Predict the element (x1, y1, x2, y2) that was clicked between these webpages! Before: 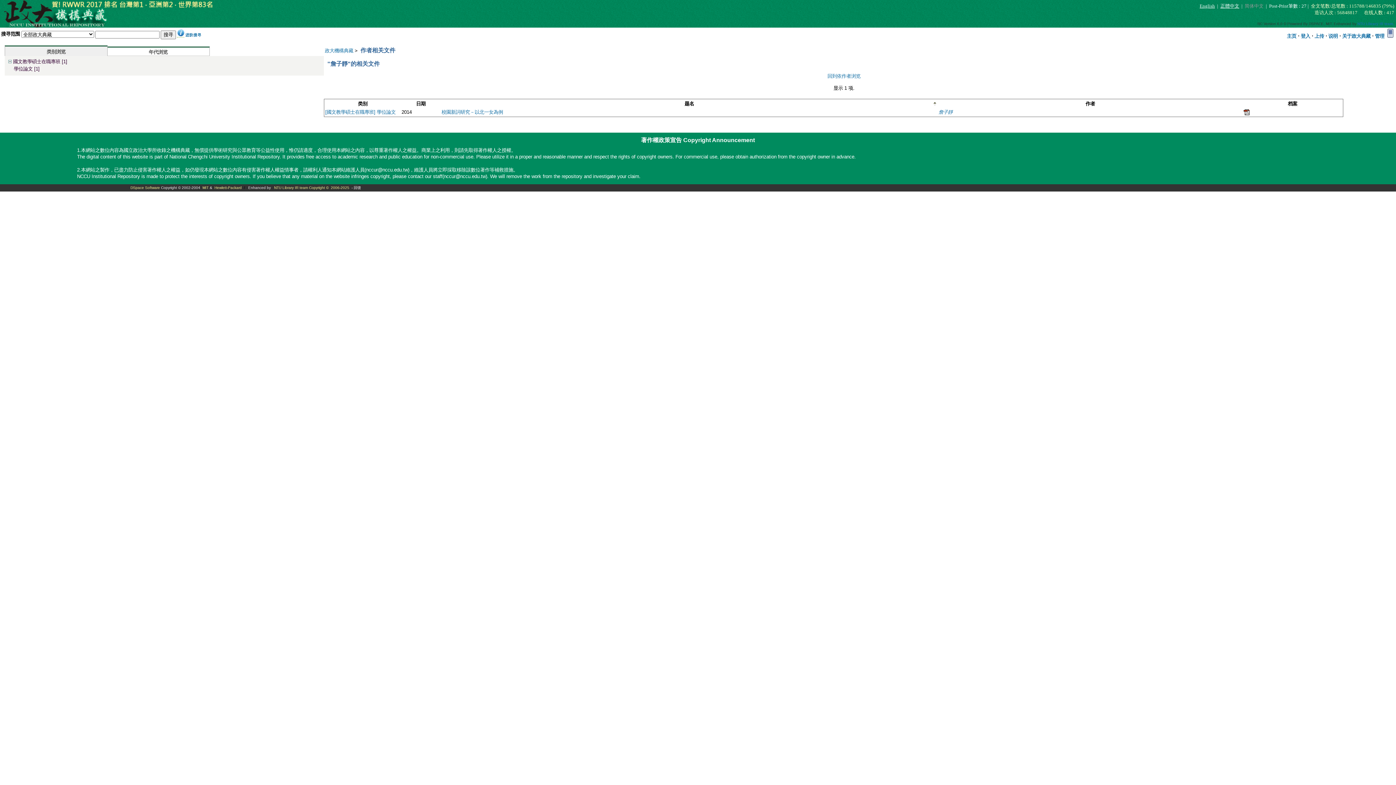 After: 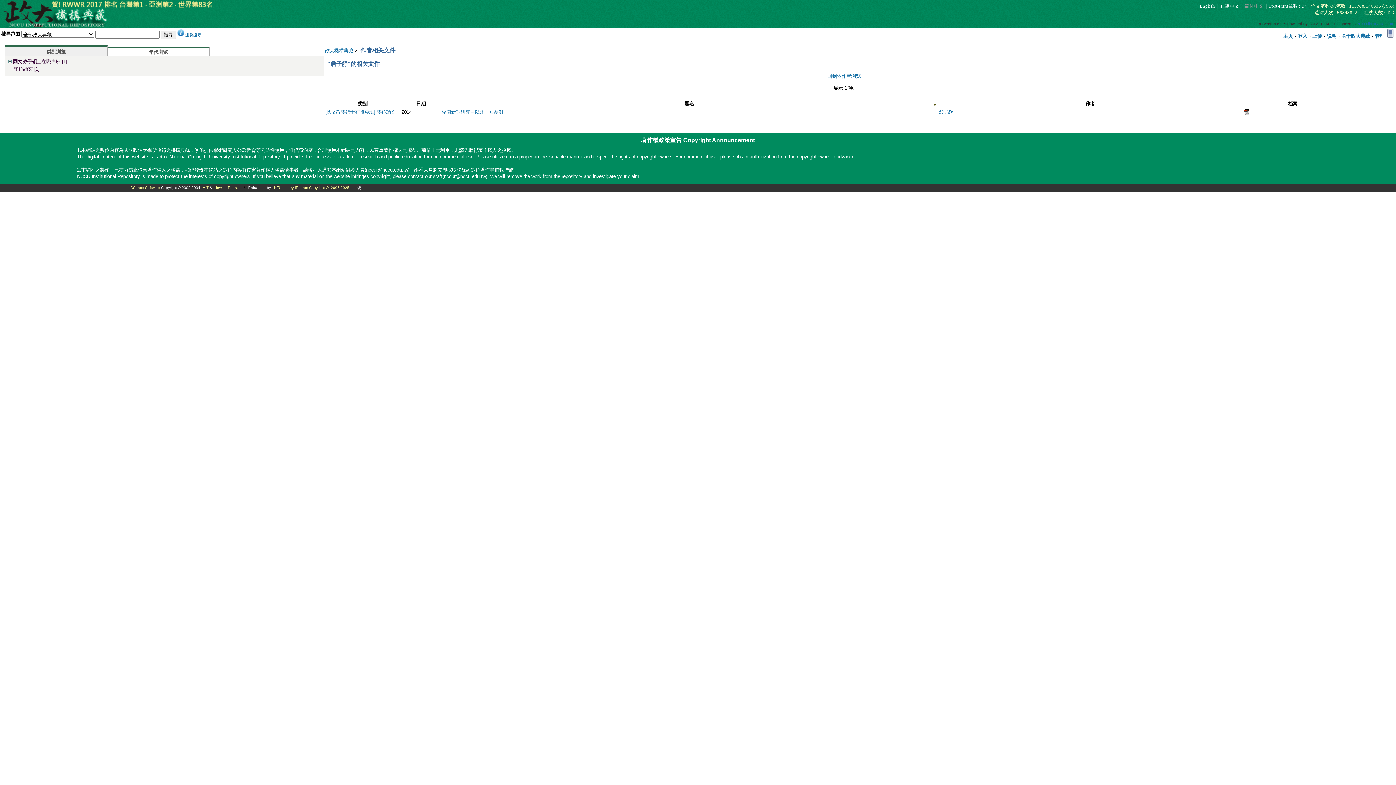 Action: bbox: (442, 100, 936, 107) label: 题名